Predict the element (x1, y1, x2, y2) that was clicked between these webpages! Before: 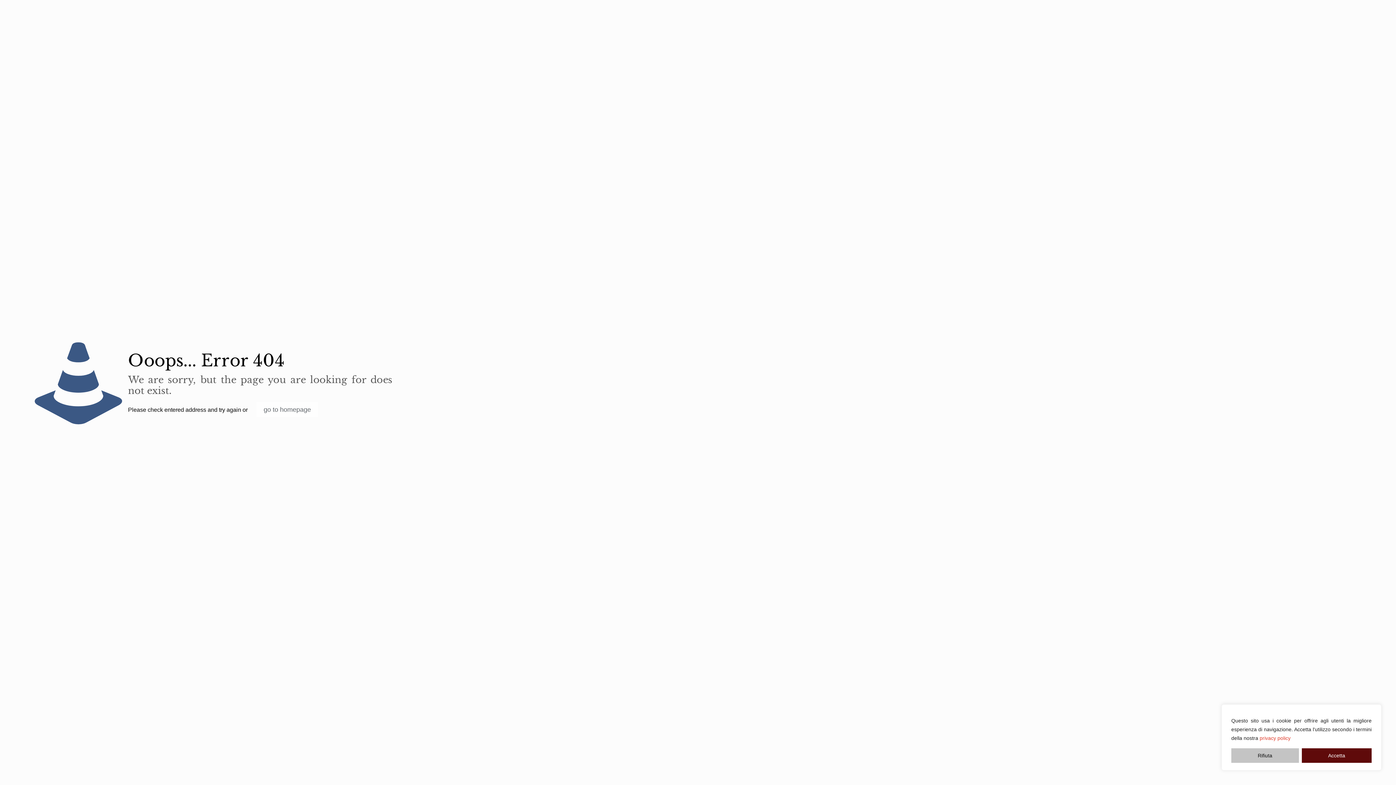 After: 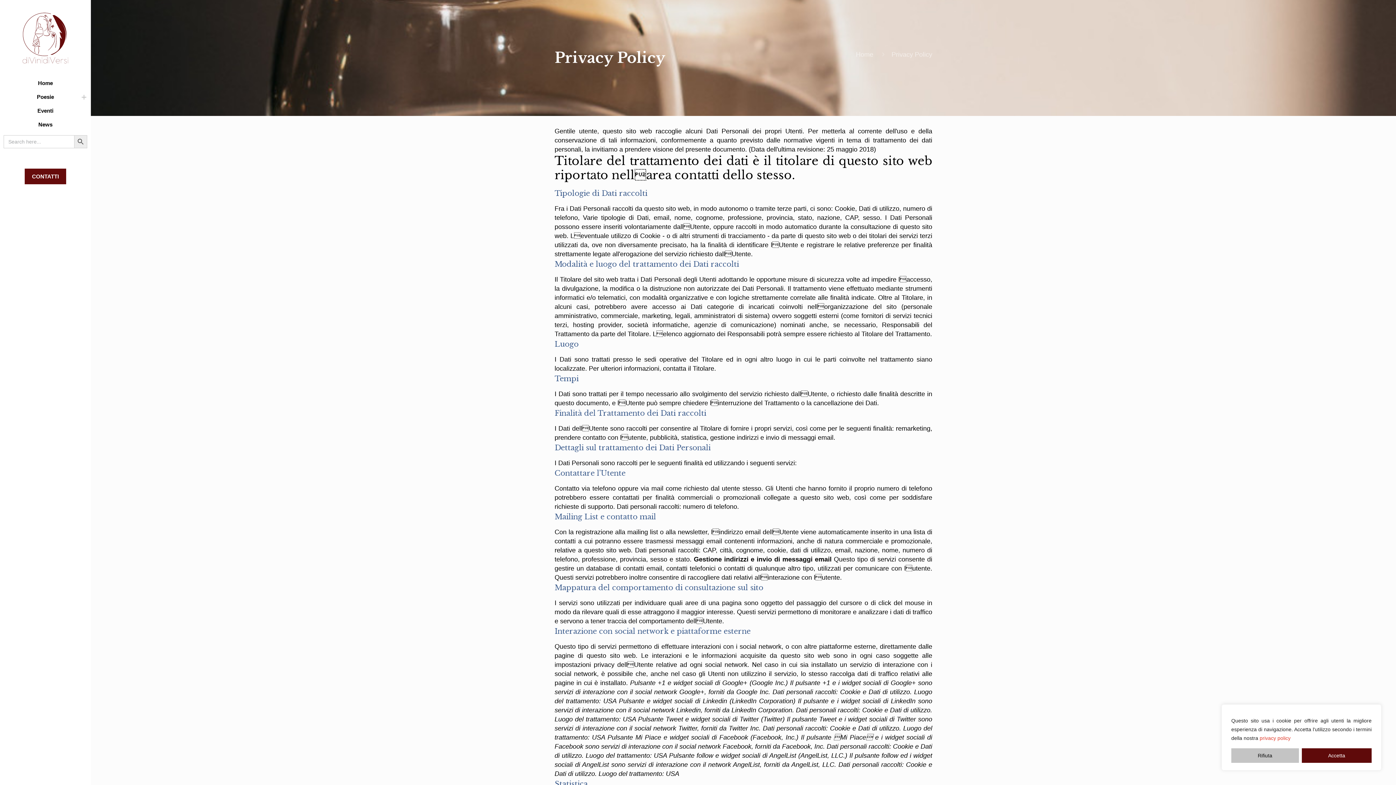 Action: bbox: (1260, 735, 1290, 741) label: privacy policy